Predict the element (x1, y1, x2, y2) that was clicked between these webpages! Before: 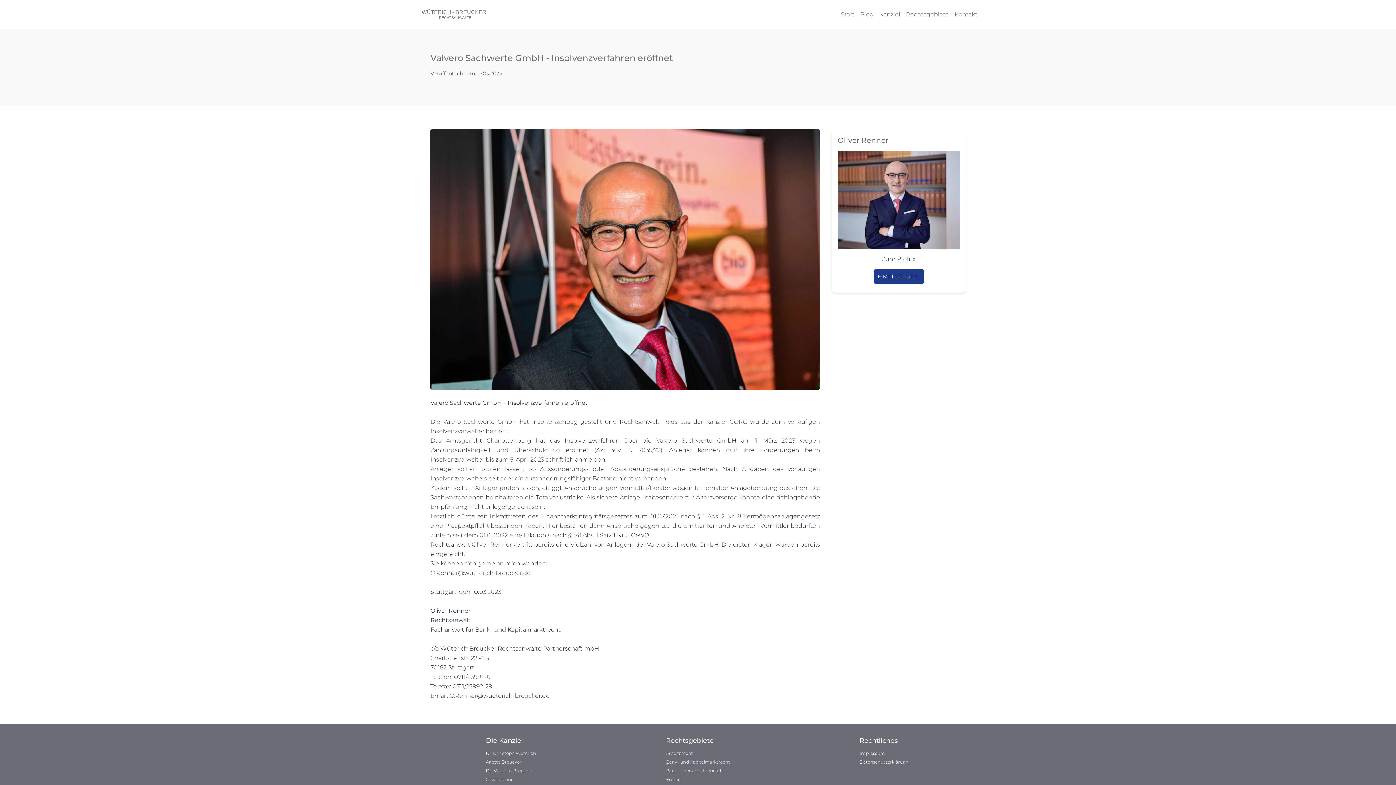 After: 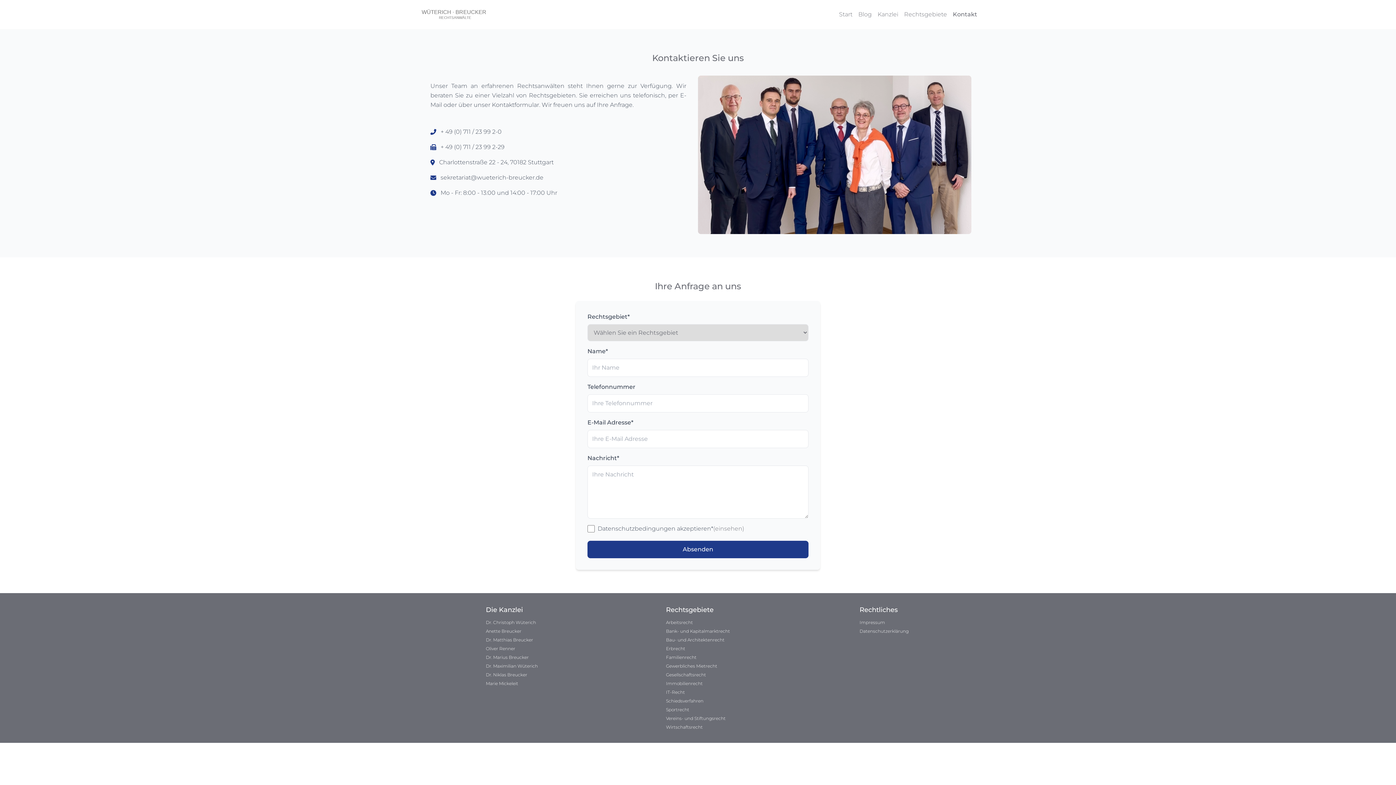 Action: bbox: (954, 10, 977, 17) label: Kontakt